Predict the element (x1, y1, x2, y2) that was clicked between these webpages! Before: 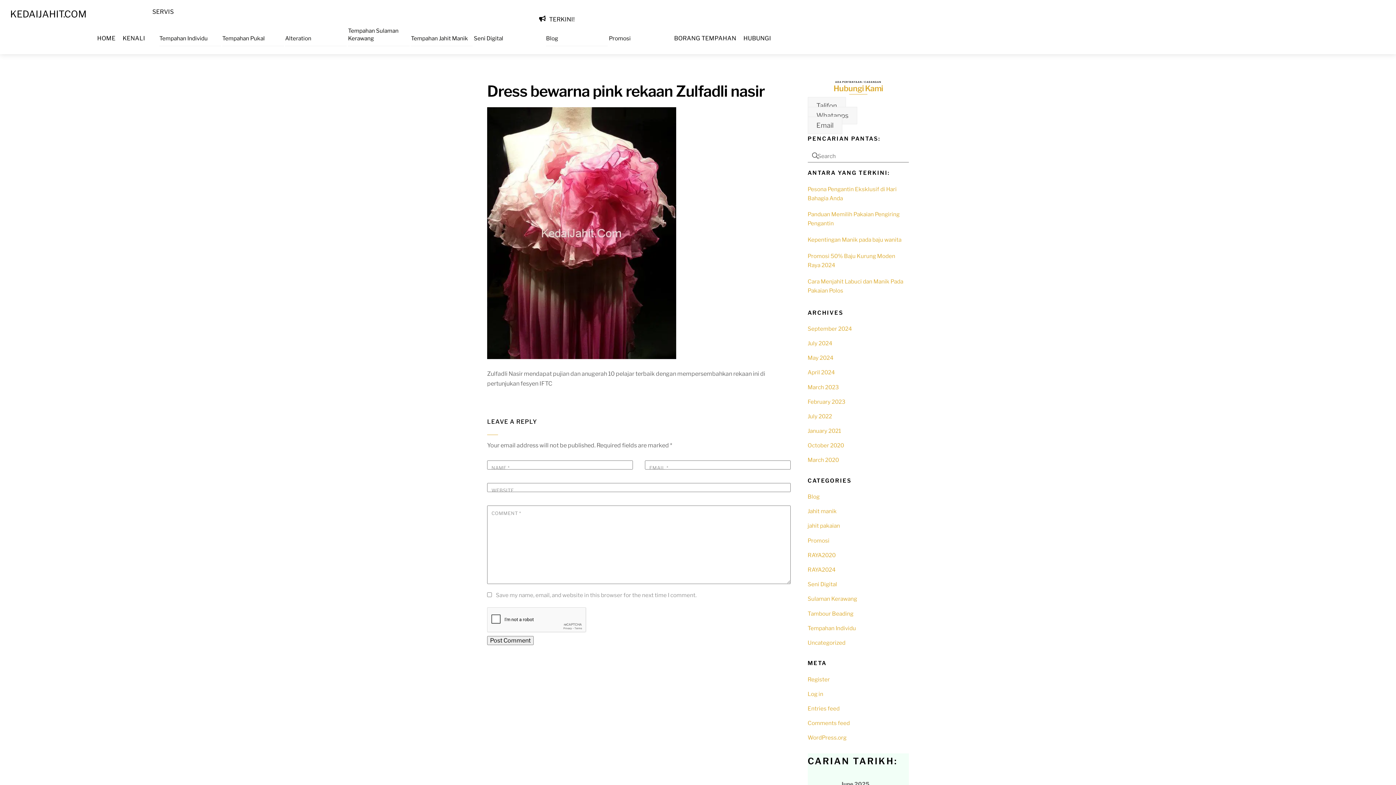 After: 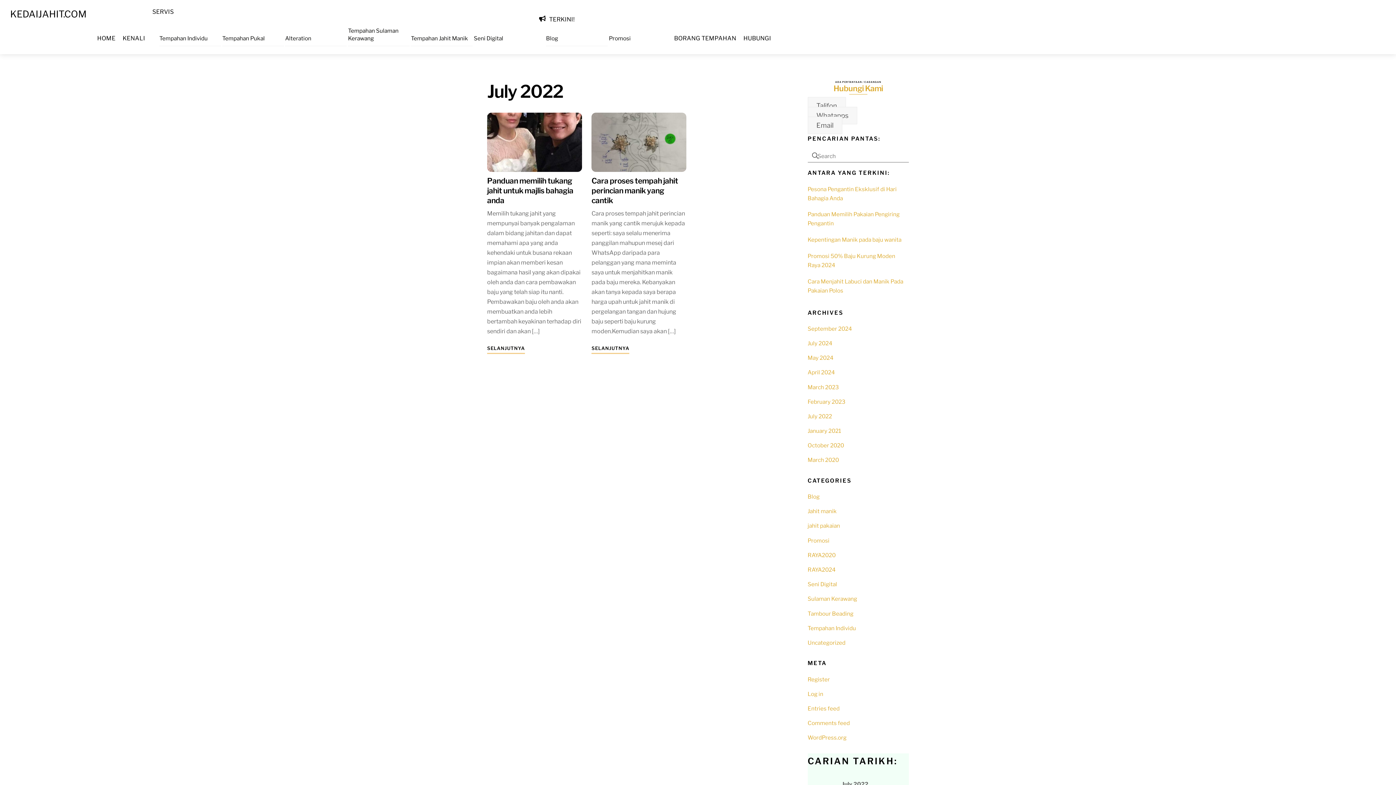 Action: bbox: (807, 413, 832, 419) label: July 2022